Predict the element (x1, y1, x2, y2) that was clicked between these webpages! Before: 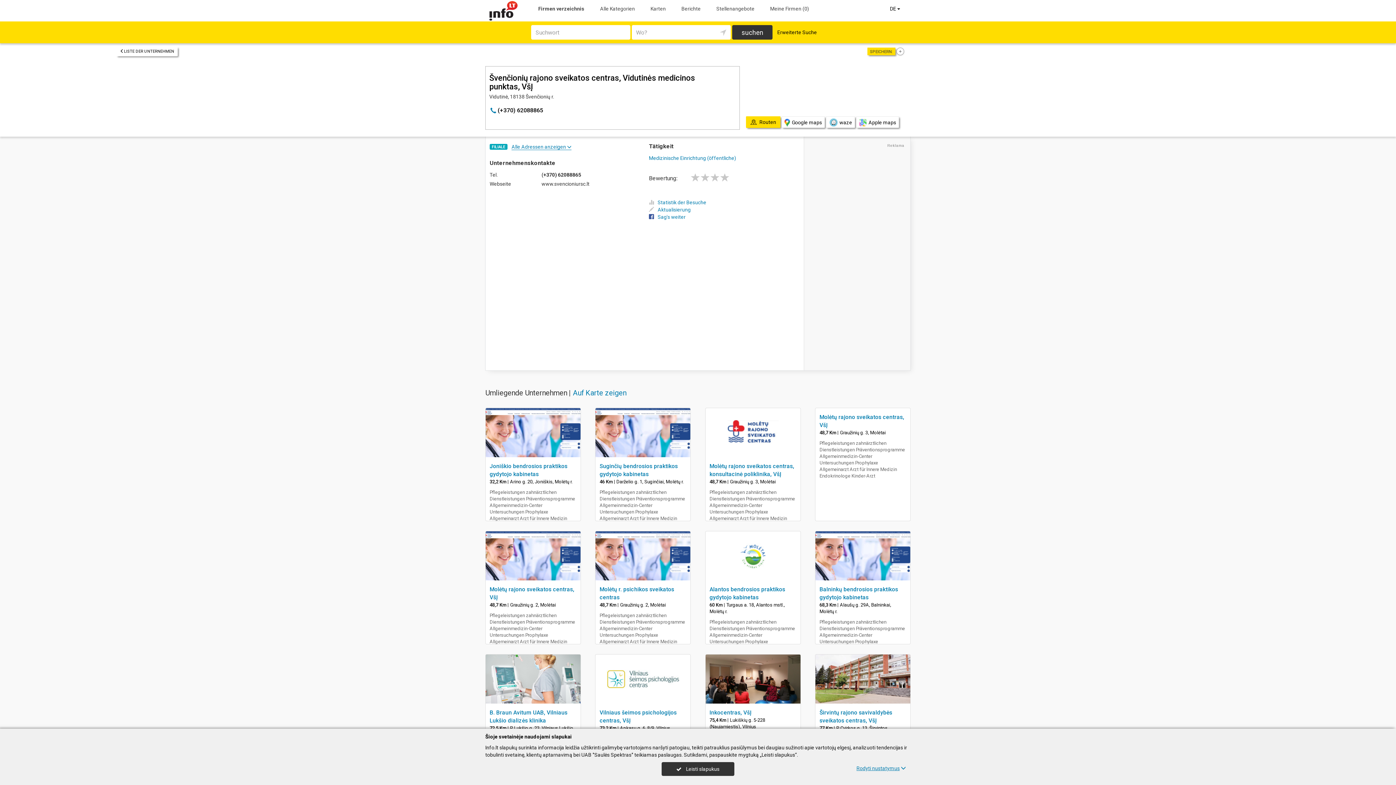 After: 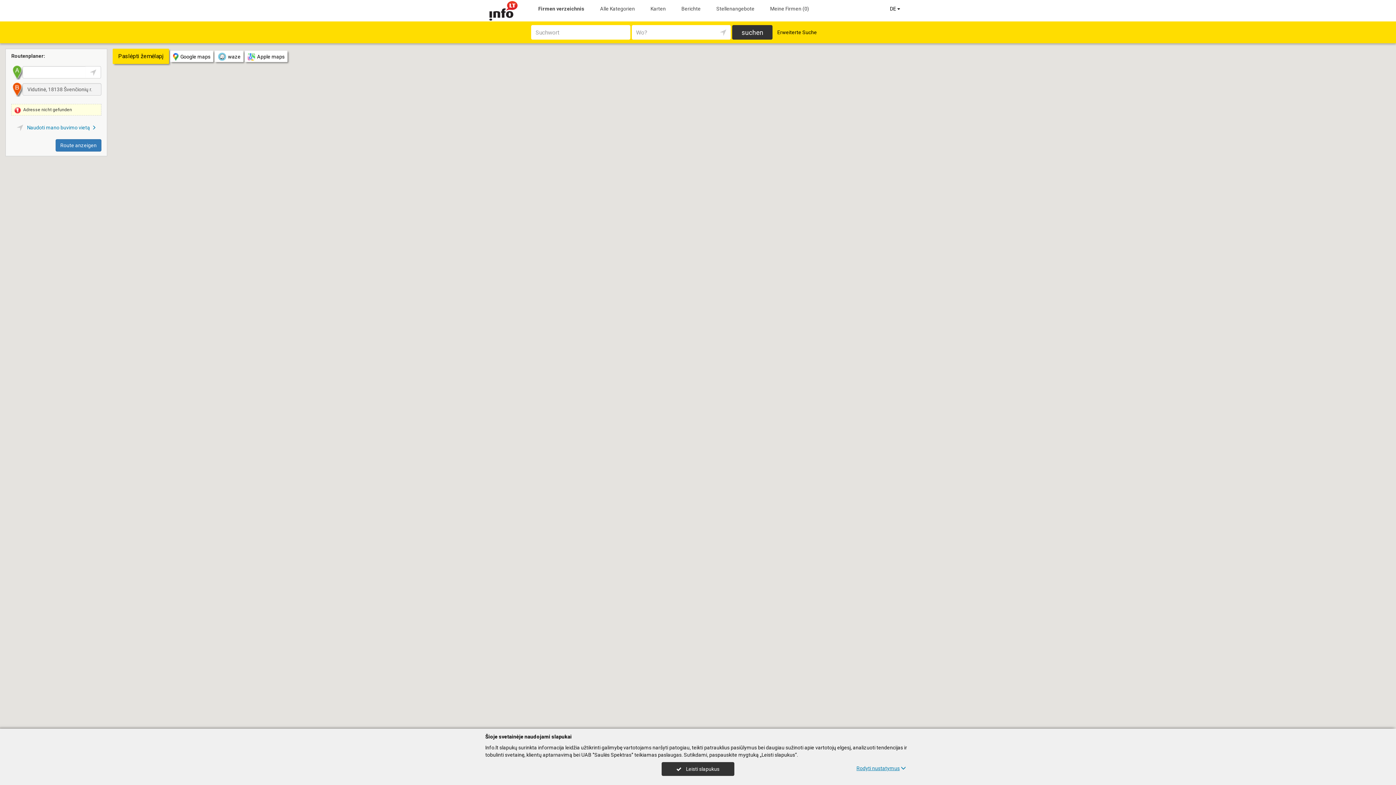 Action: label: Routen bbox: (746, 116, 780, 128)